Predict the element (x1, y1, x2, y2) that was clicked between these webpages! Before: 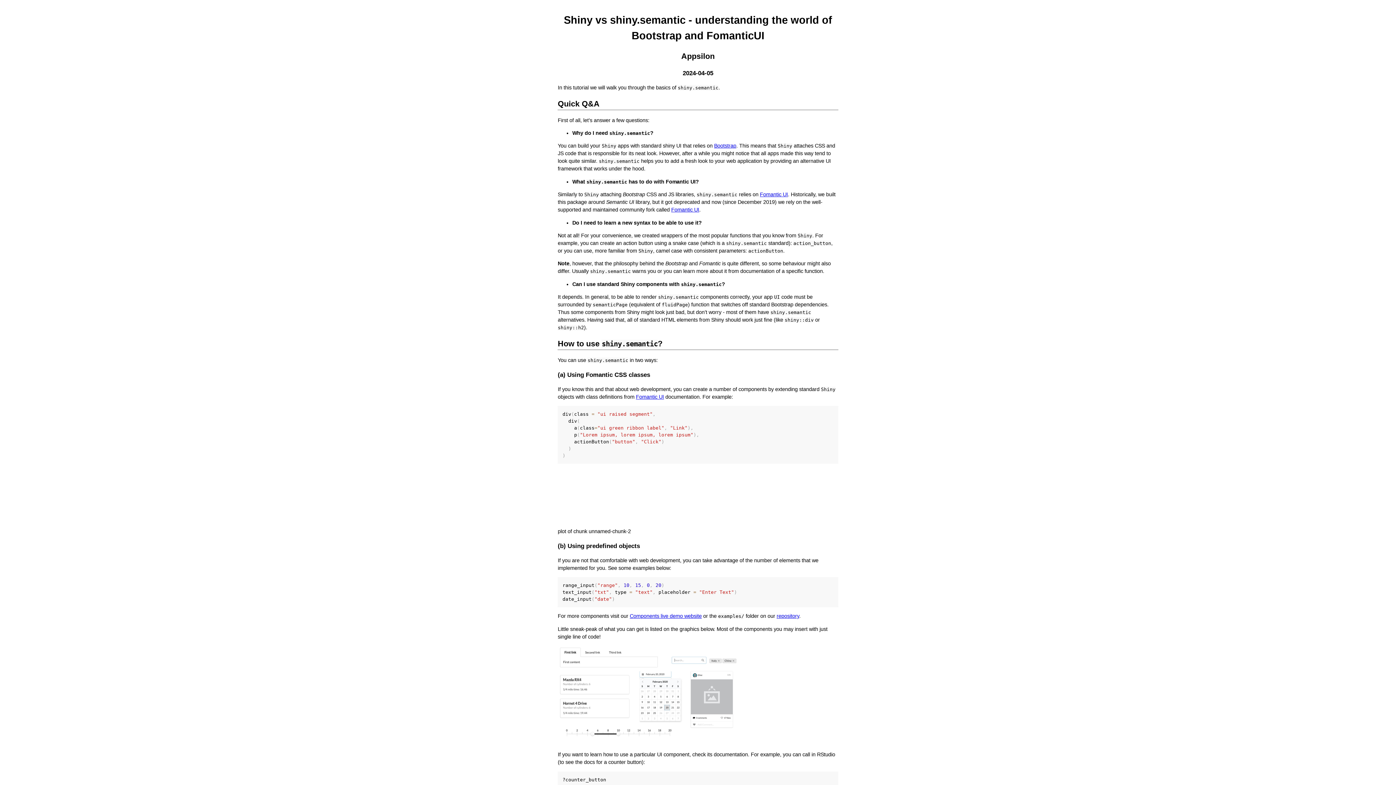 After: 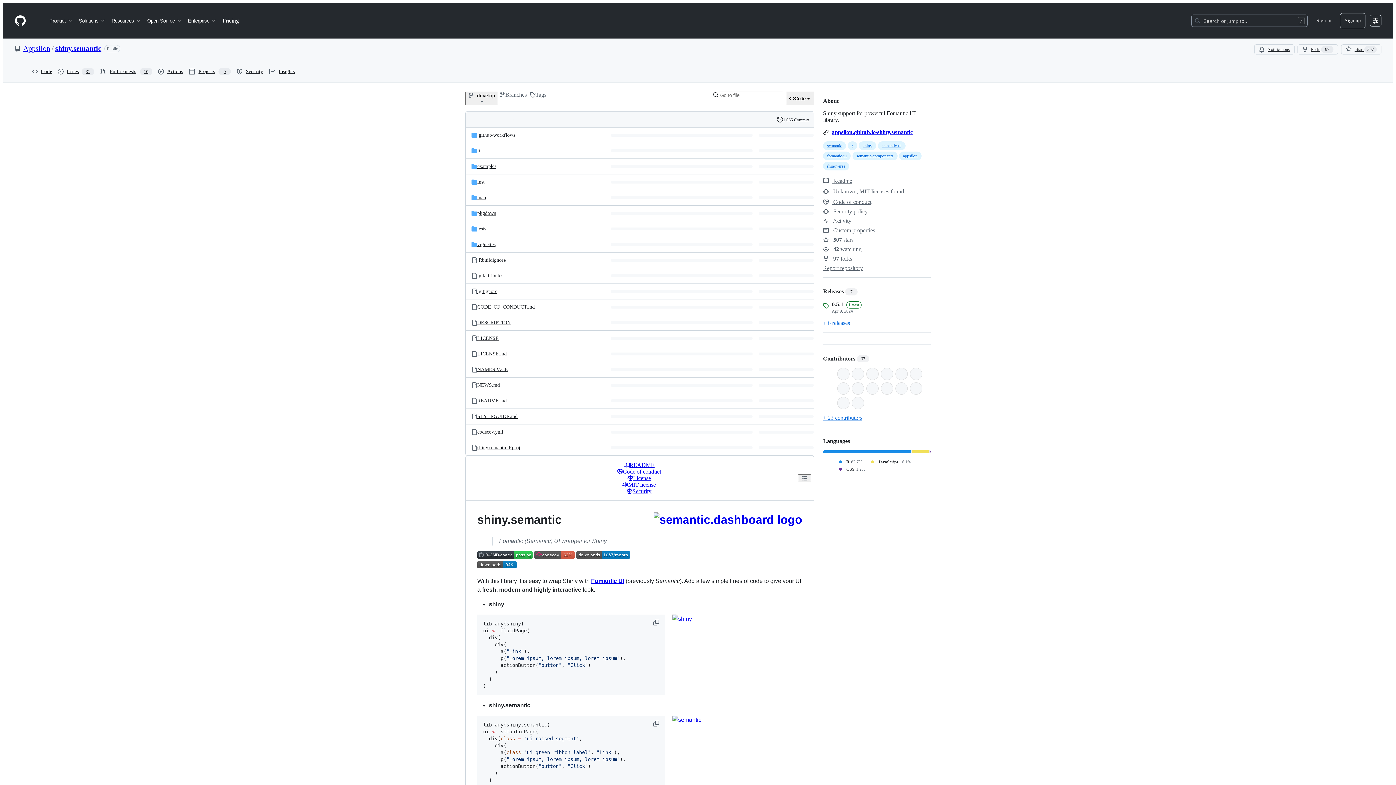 Action: label: repository bbox: (776, 613, 799, 619)